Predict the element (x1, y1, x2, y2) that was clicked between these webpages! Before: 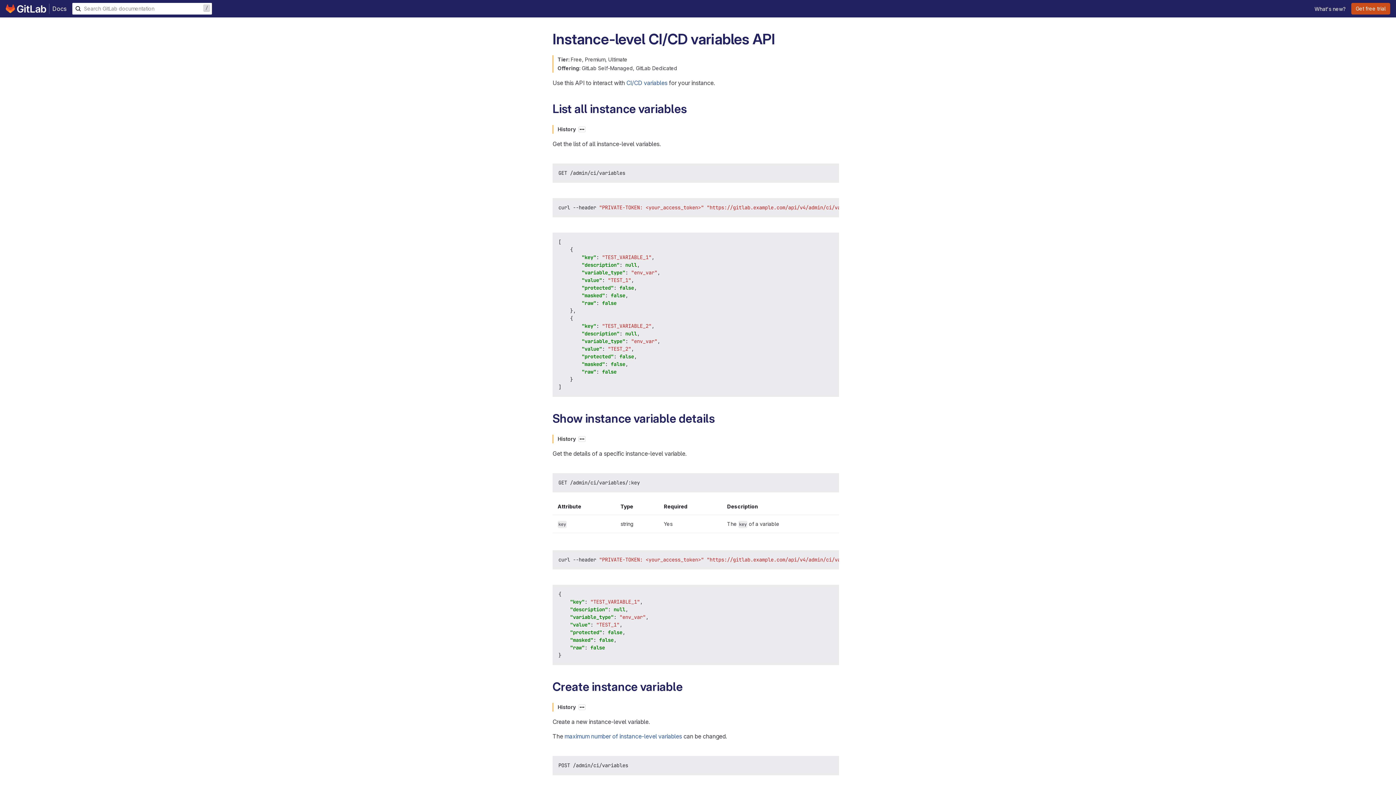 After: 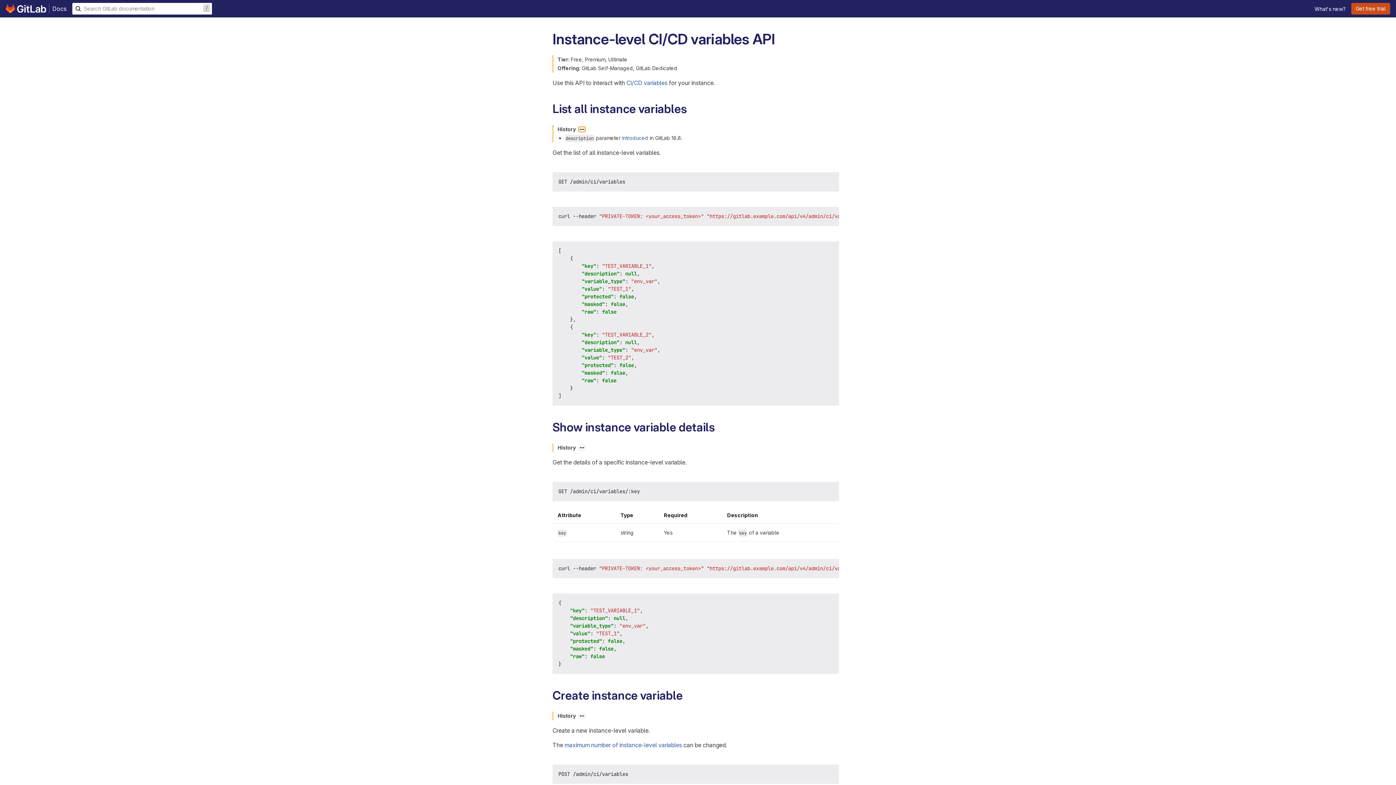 Action: label: Toggle version history bbox: (578, 126, 585, 132)